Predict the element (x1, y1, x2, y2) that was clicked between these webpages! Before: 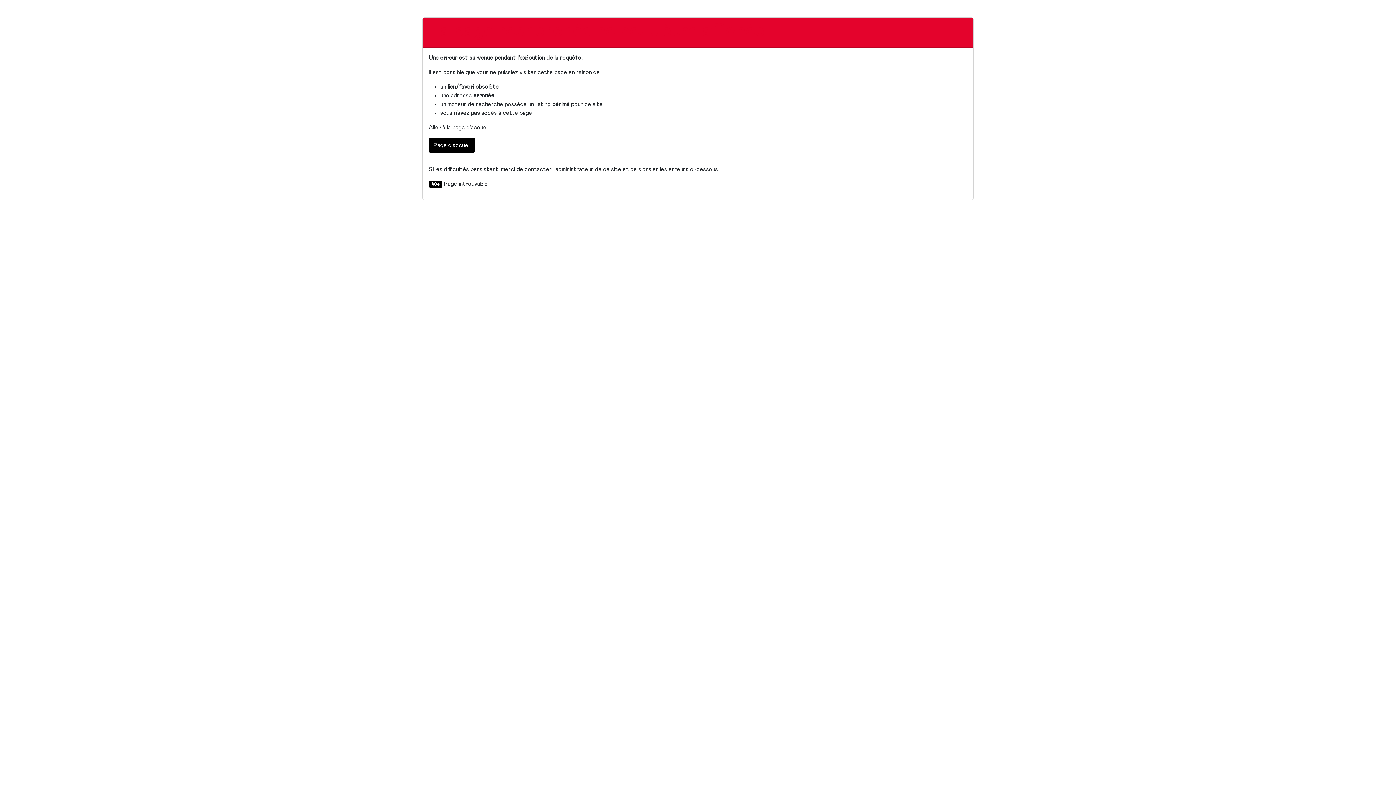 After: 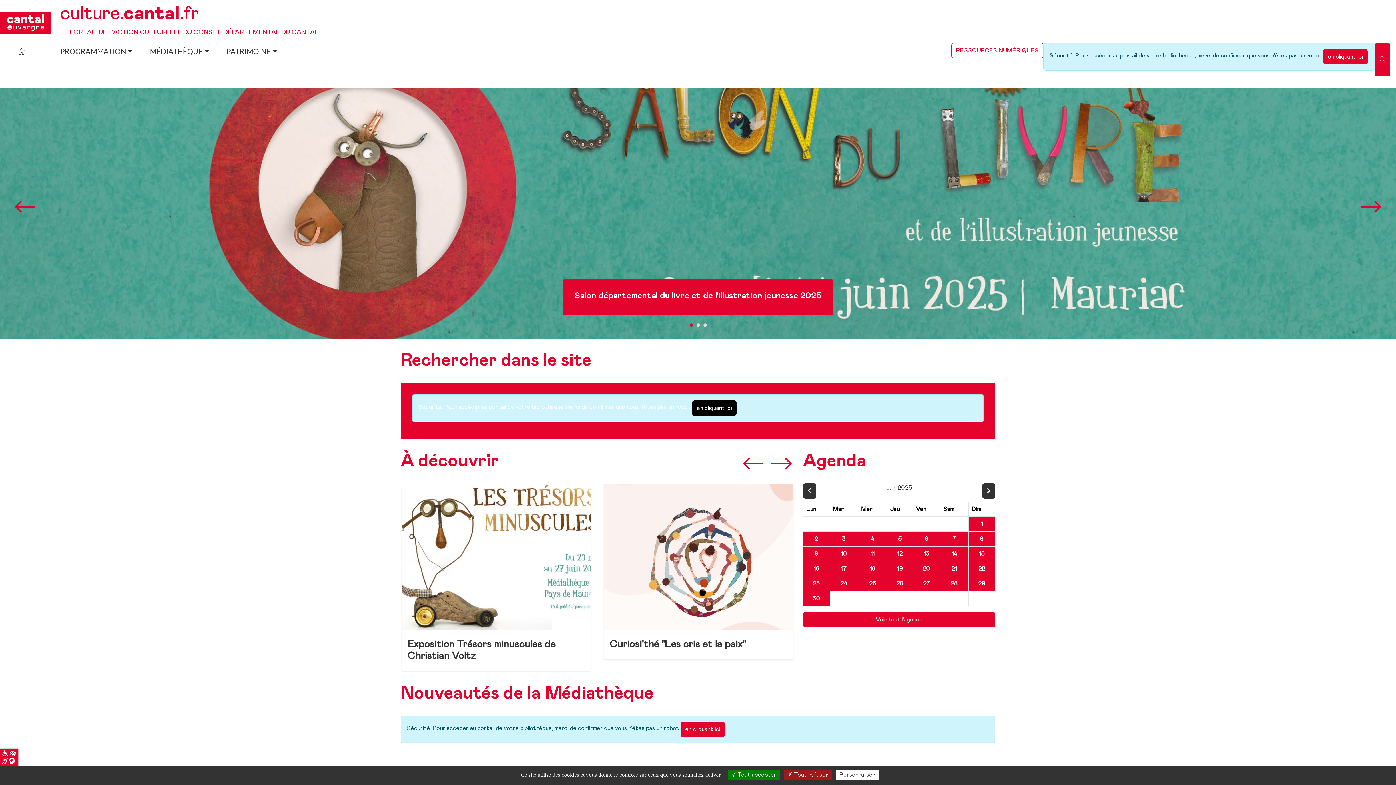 Action: label: Page d'accueil bbox: (428, 137, 475, 153)